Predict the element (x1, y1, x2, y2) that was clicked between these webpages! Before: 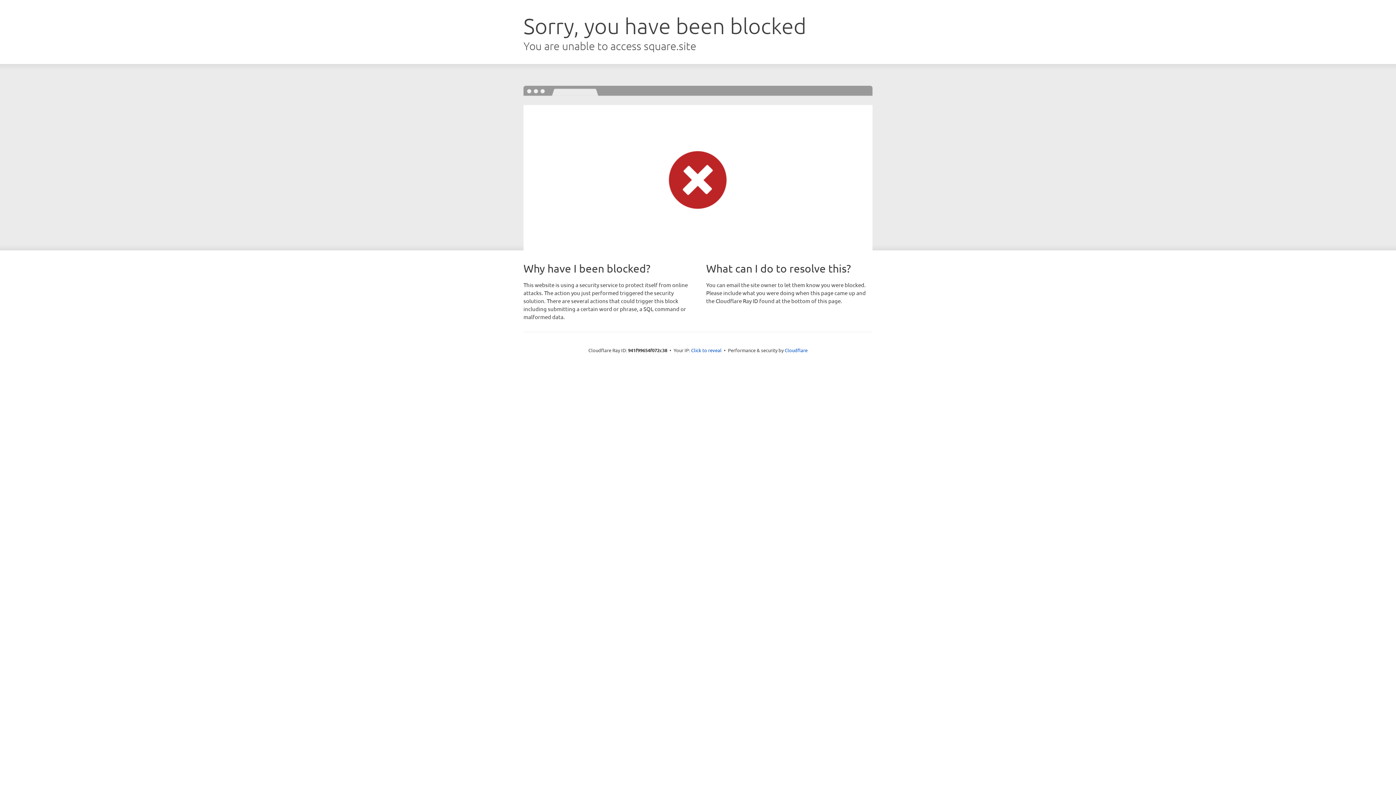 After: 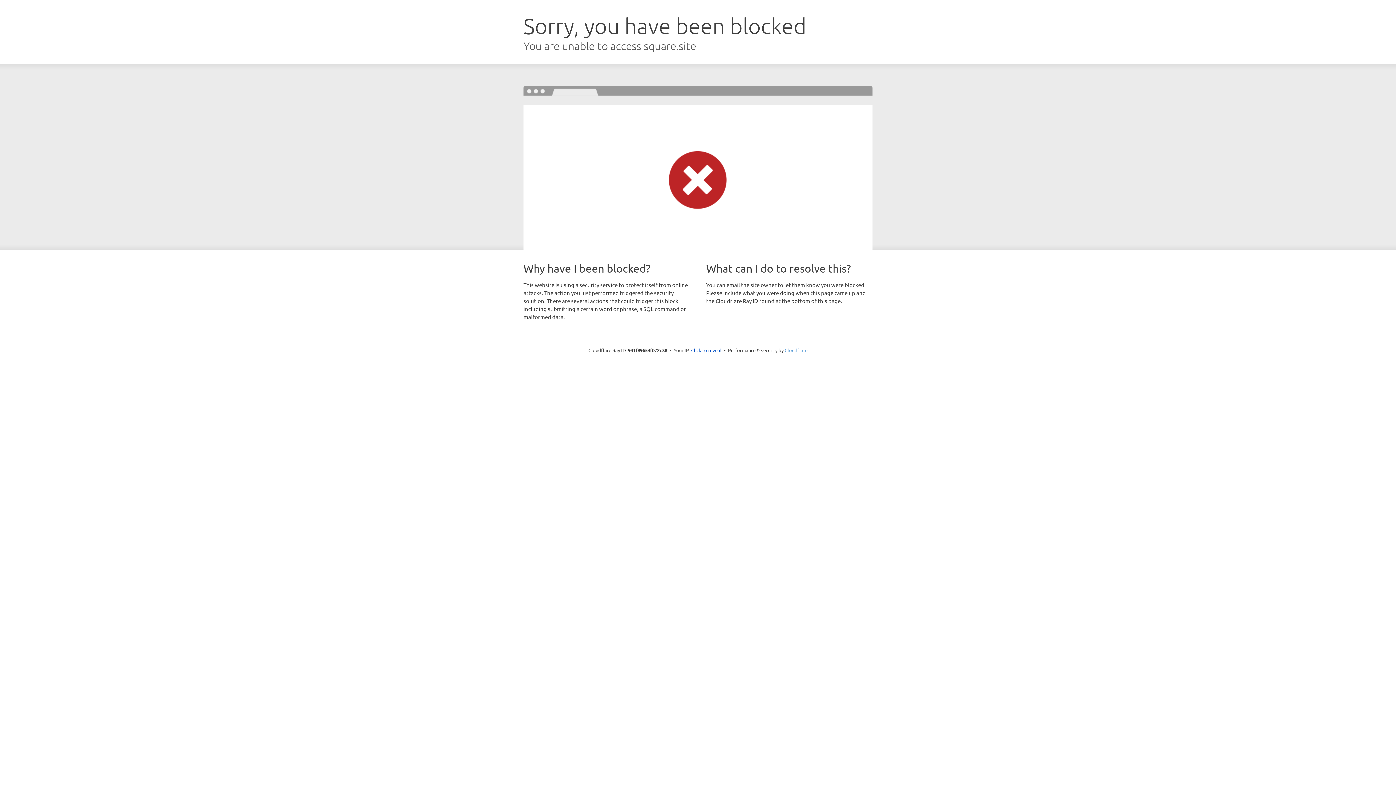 Action: label: Cloudflare bbox: (784, 347, 807, 353)